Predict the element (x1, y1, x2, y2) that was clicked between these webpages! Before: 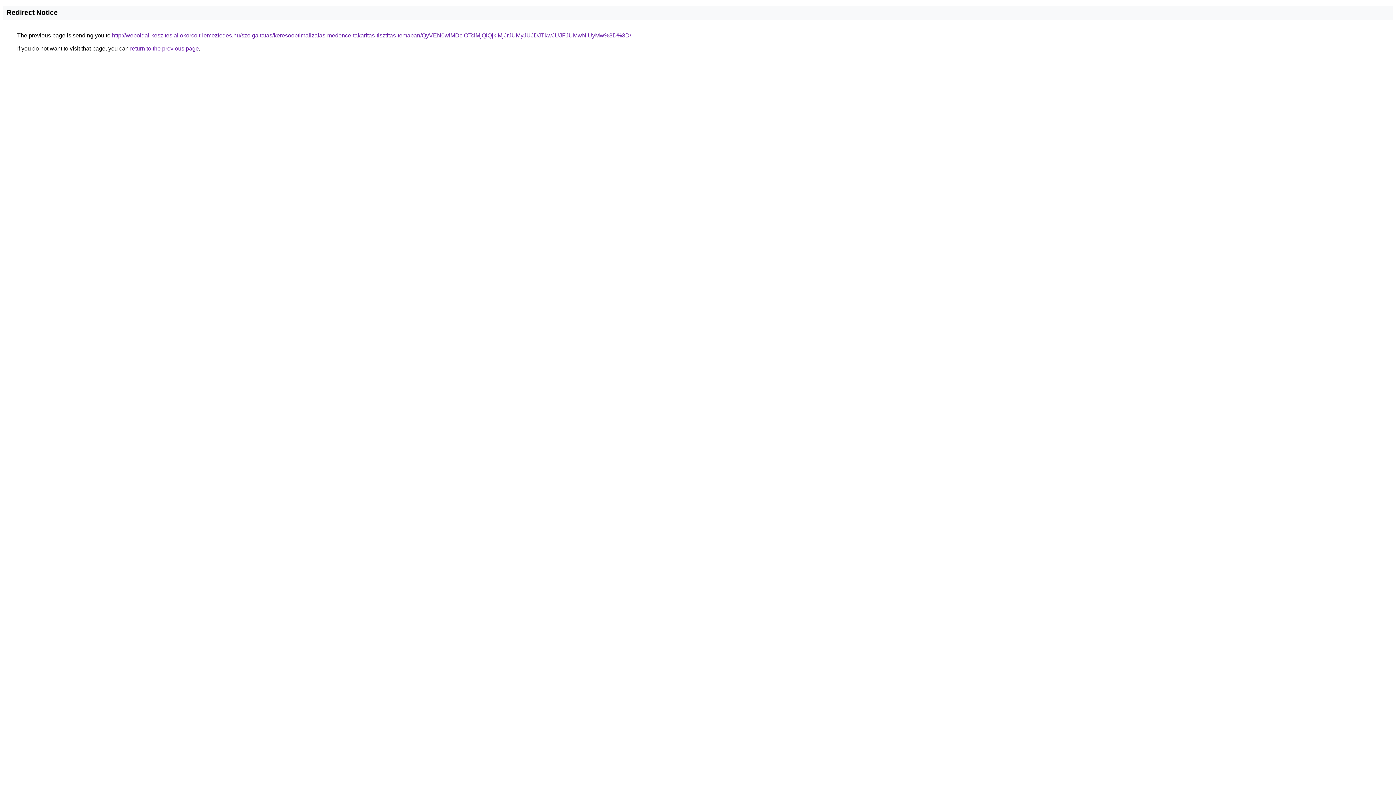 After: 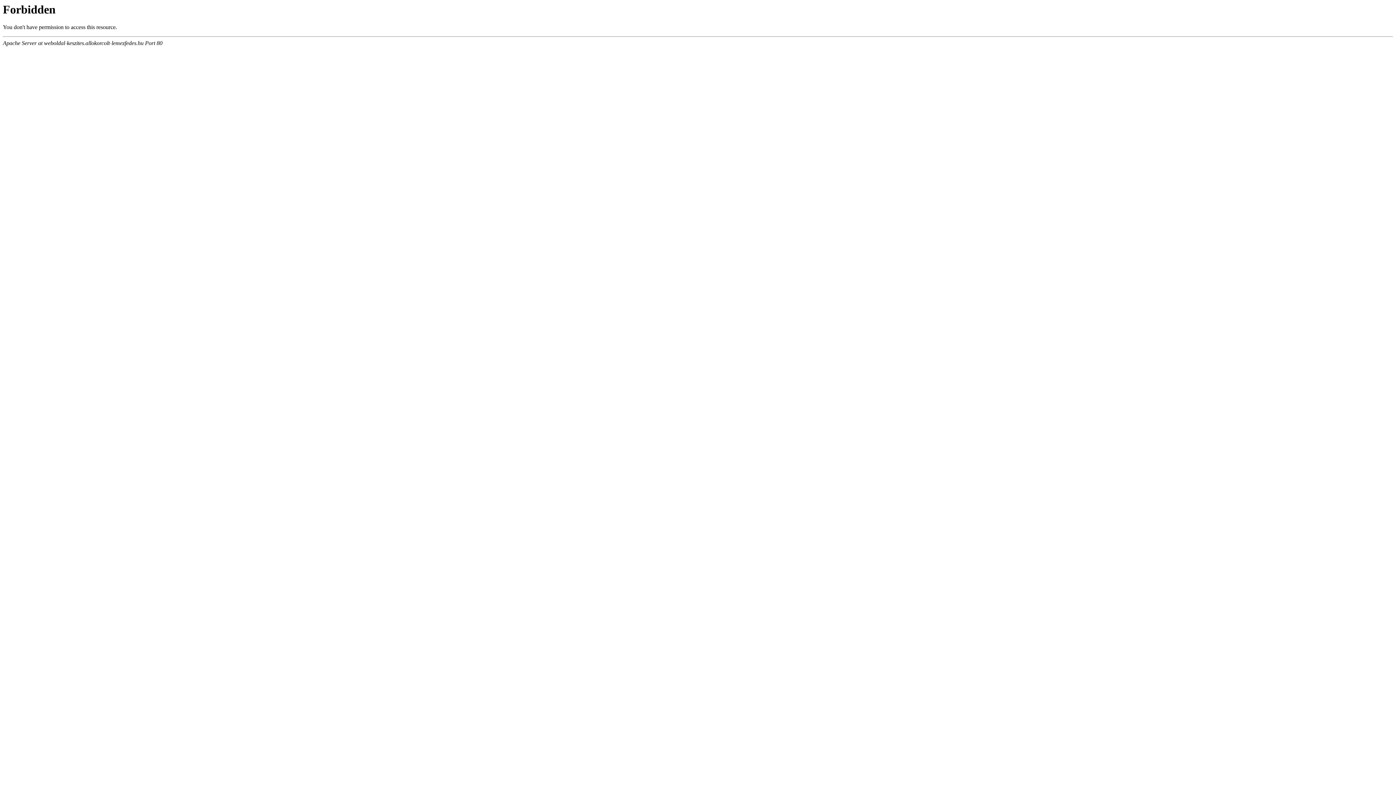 Action: label: http://weboldal-keszites.allokorcolt-lemezfedes.hu/szolgaltatas/keresooptimalizalas-medence-takaritas-tisztitas-temaban/QyVEN0wlMDclOTclMjQlQjklMjJrJUMyJUJDJTkwJUJFJUMwNiUyMw%3D%3D/ bbox: (112, 32, 631, 38)